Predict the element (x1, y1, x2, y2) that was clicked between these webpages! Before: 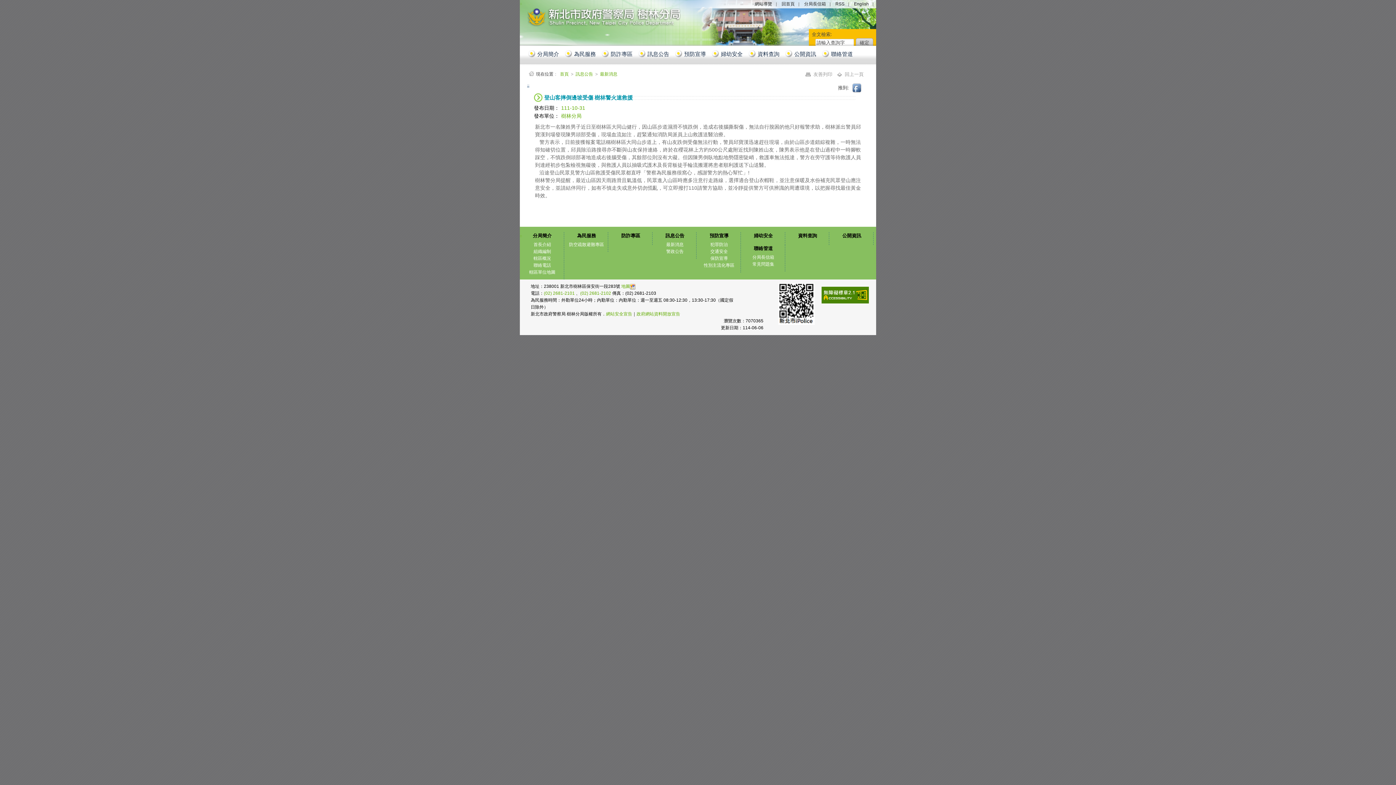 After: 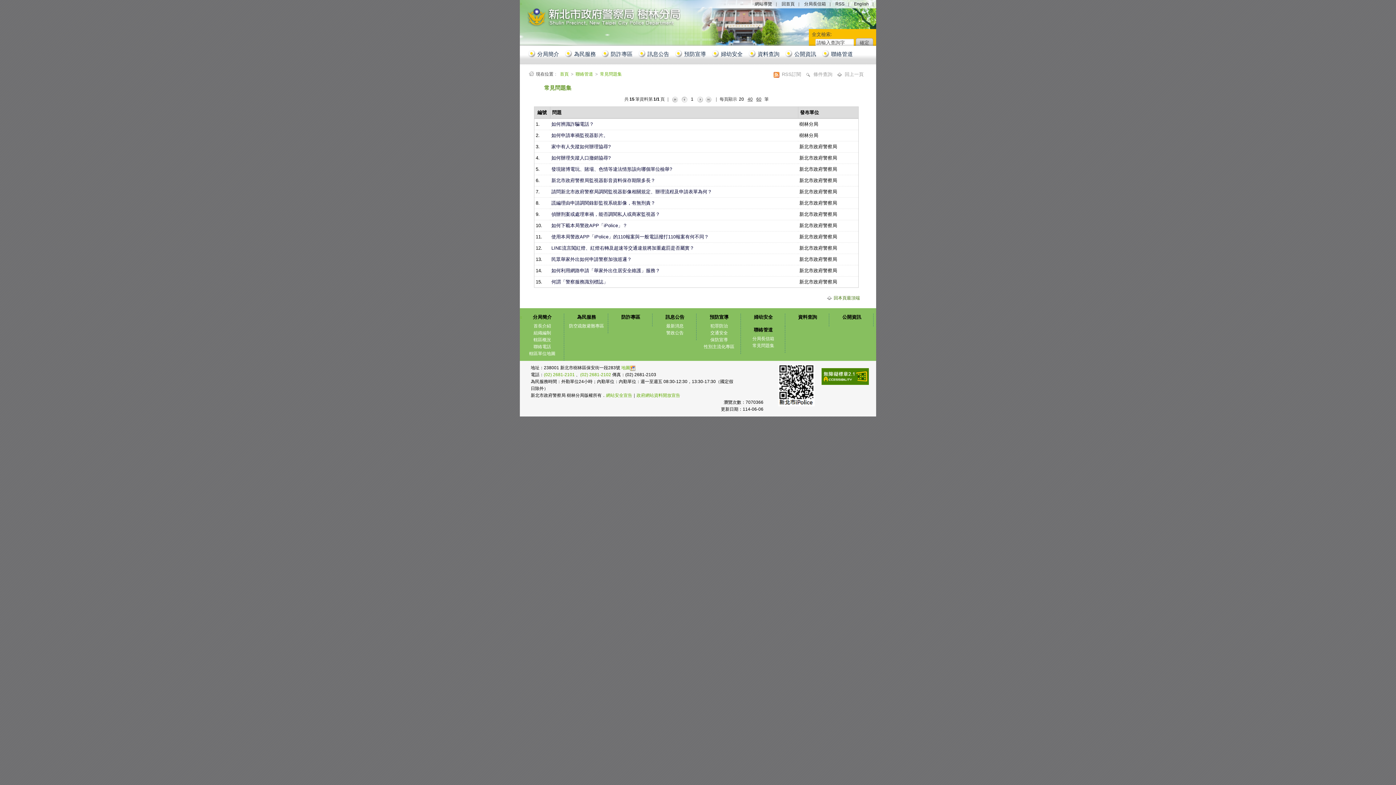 Action: bbox: (752, 261, 774, 266) label: 常見問題集